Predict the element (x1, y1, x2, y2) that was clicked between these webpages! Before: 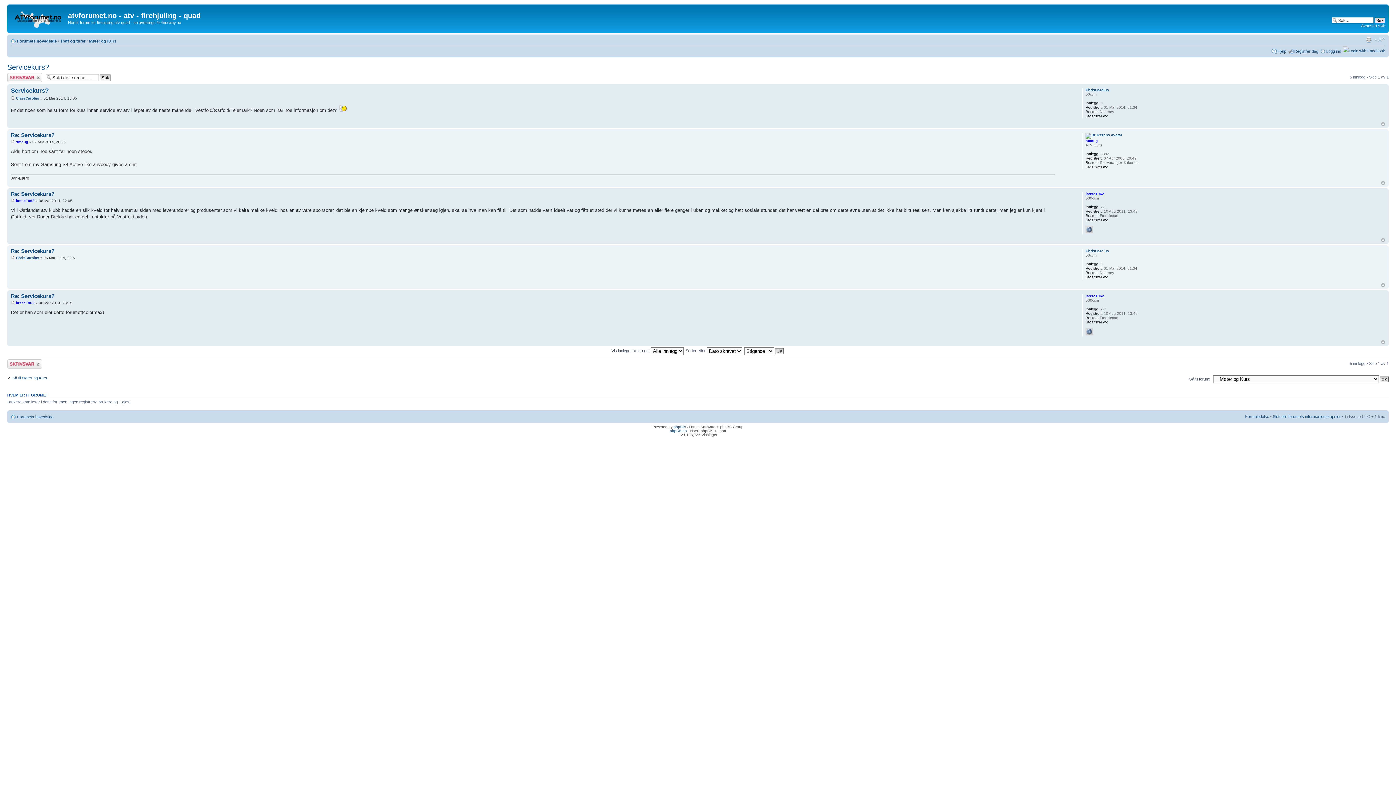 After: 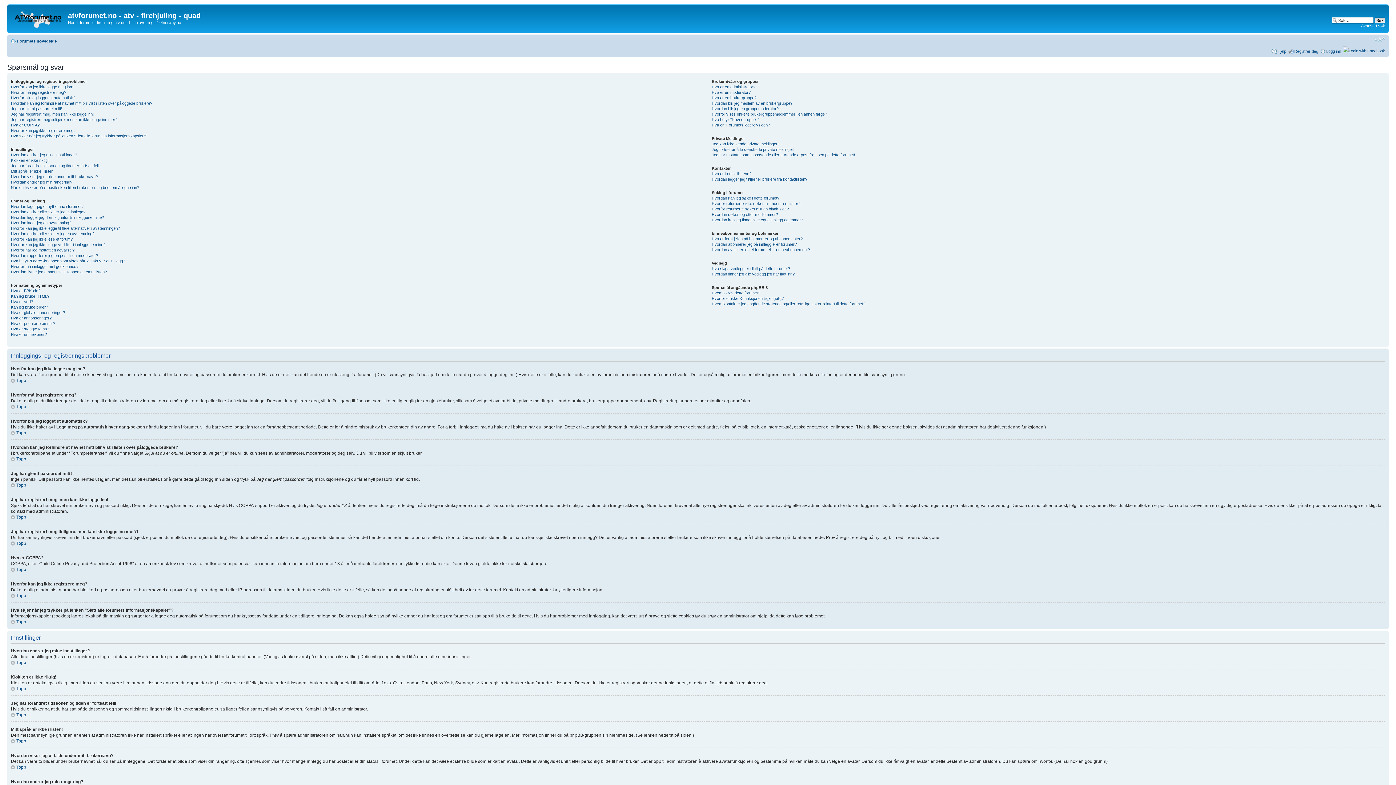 Action: bbox: (1277, 48, 1286, 53) label: Hjelp